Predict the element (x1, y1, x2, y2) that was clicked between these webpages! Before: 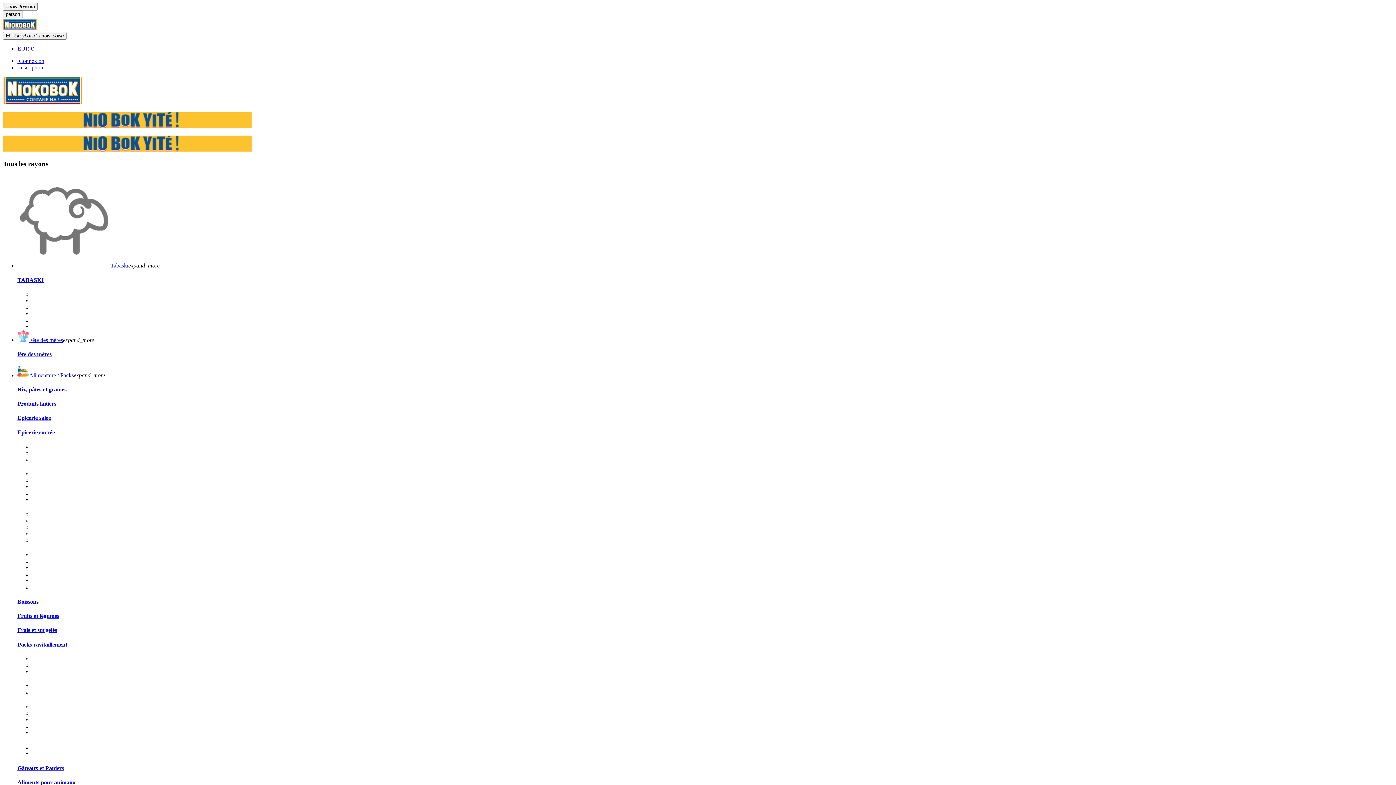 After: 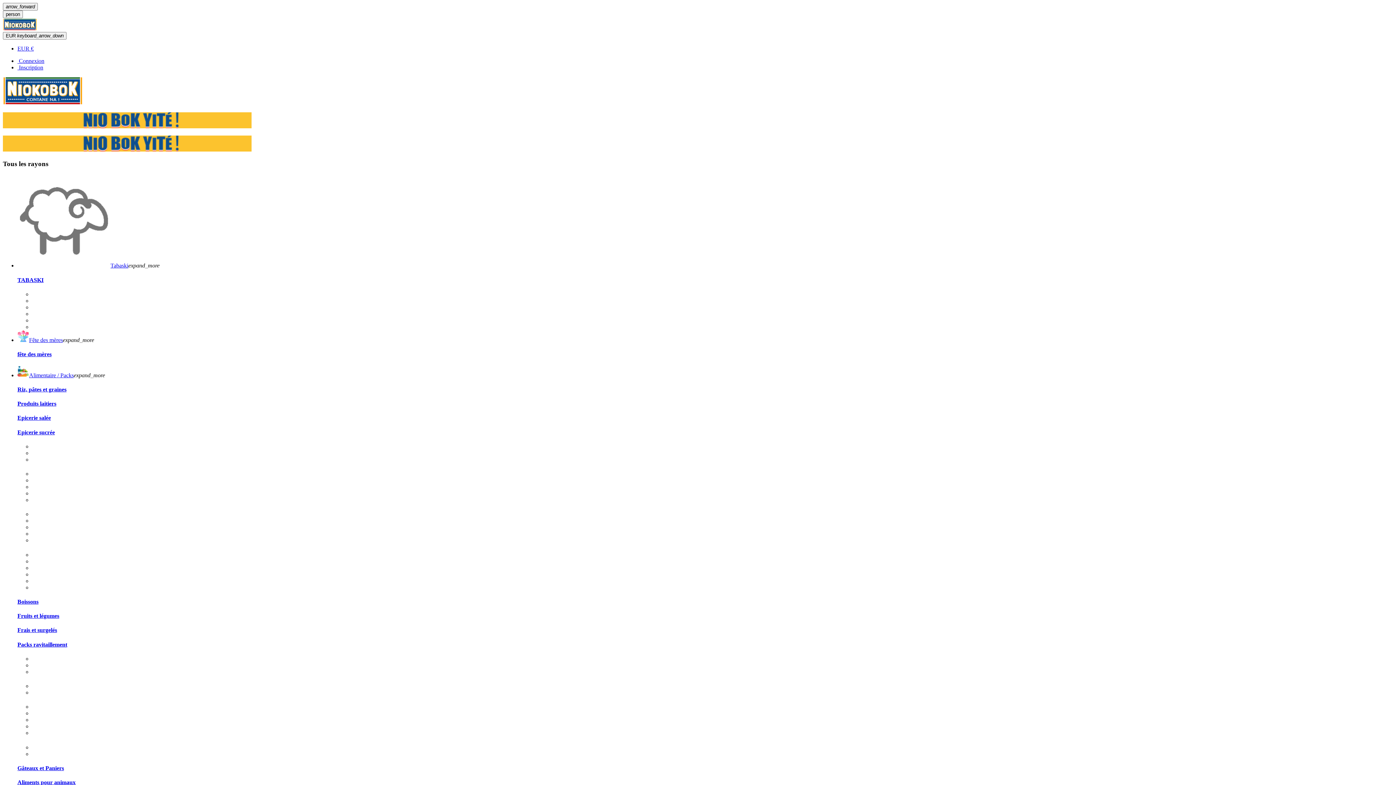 Action: label: Packs ravitaillement bbox: (17, 641, 67, 647)